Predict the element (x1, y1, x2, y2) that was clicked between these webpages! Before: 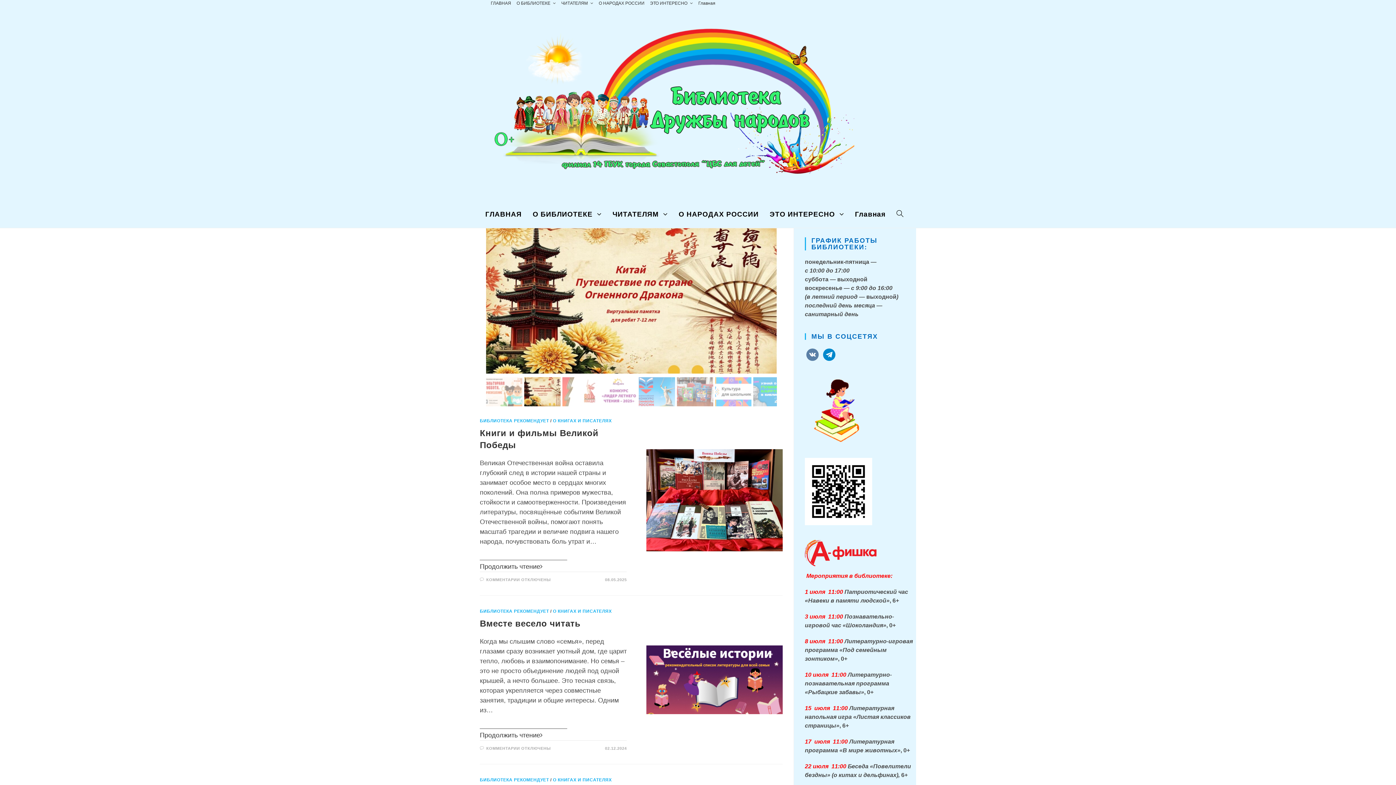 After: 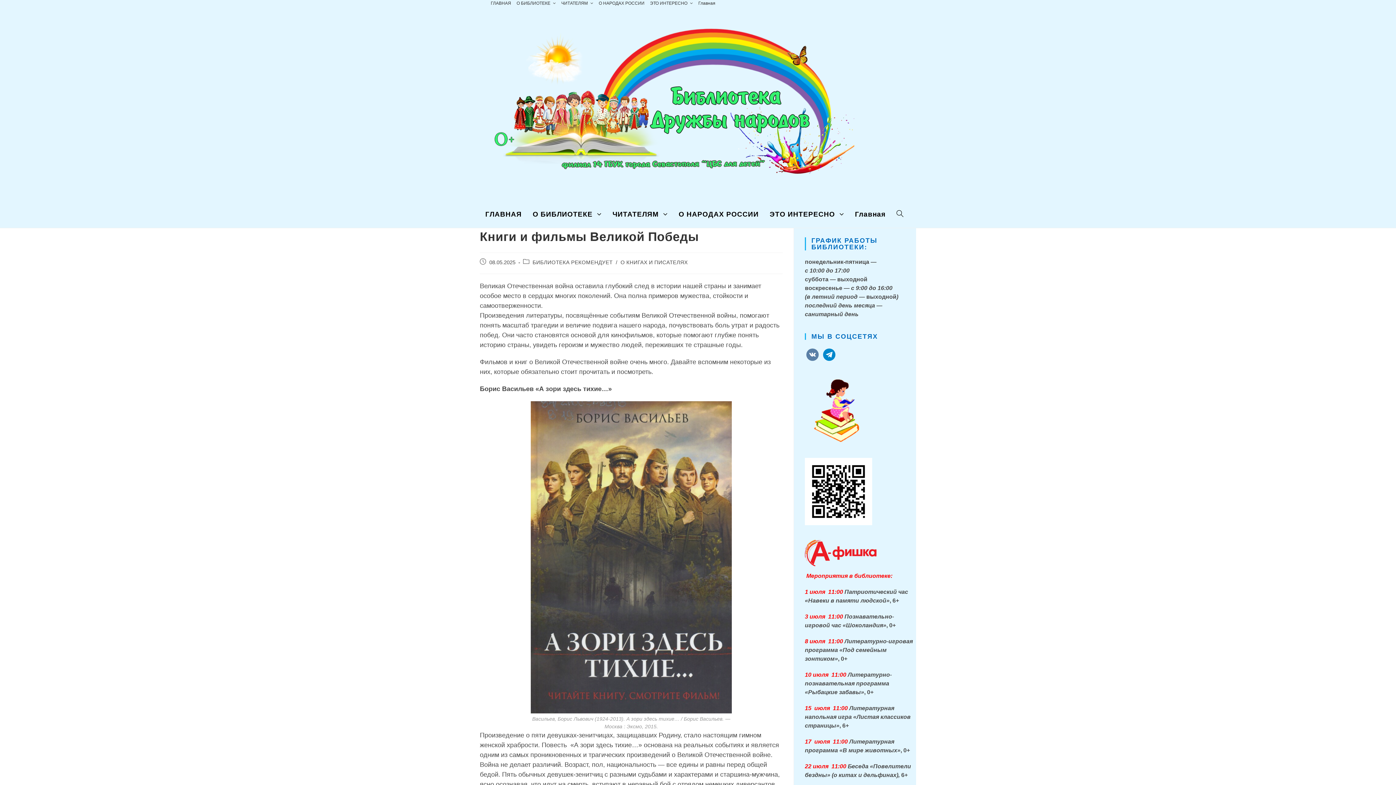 Action: bbox: (646, 449, 782, 551)